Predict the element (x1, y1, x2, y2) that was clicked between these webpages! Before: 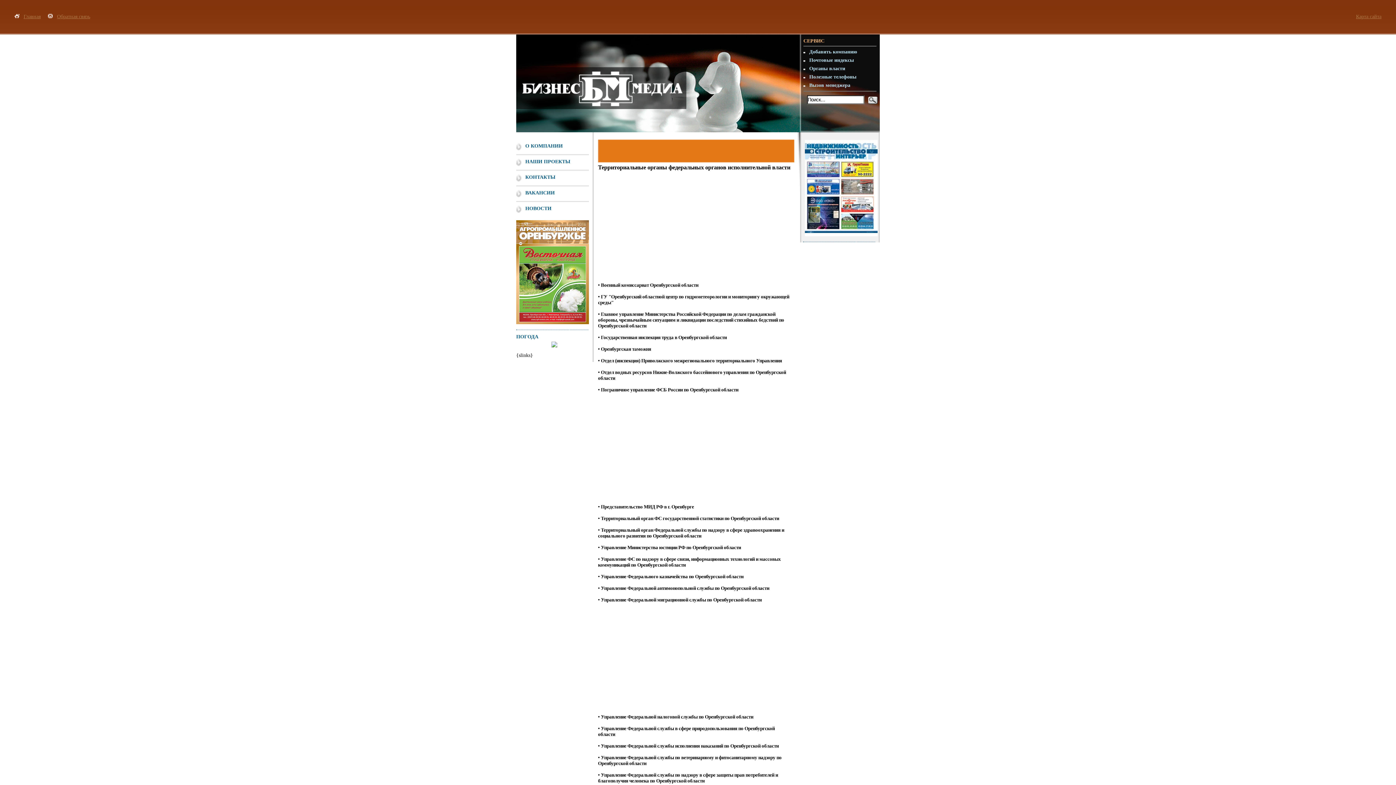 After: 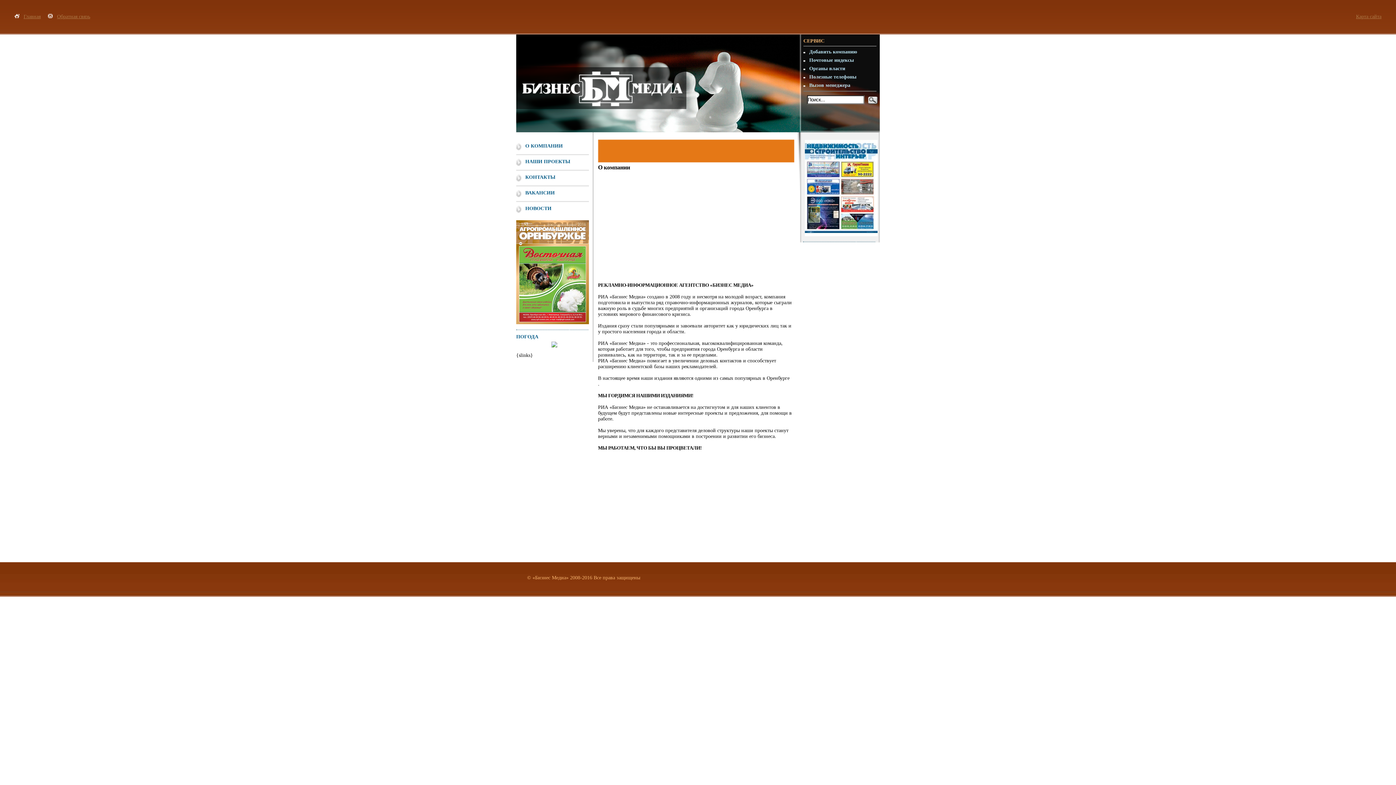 Action: label: О КОМПАНИИ bbox: (525, 143, 562, 148)